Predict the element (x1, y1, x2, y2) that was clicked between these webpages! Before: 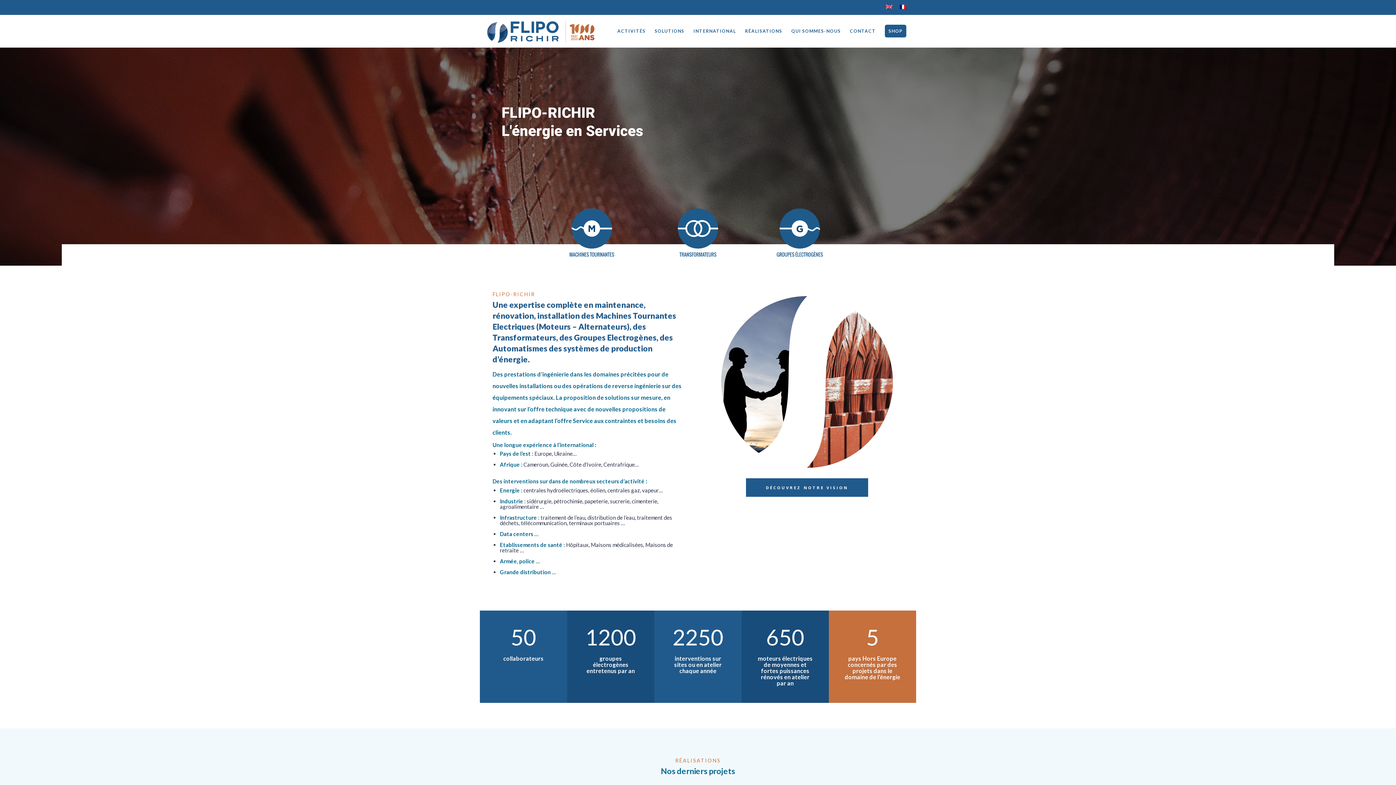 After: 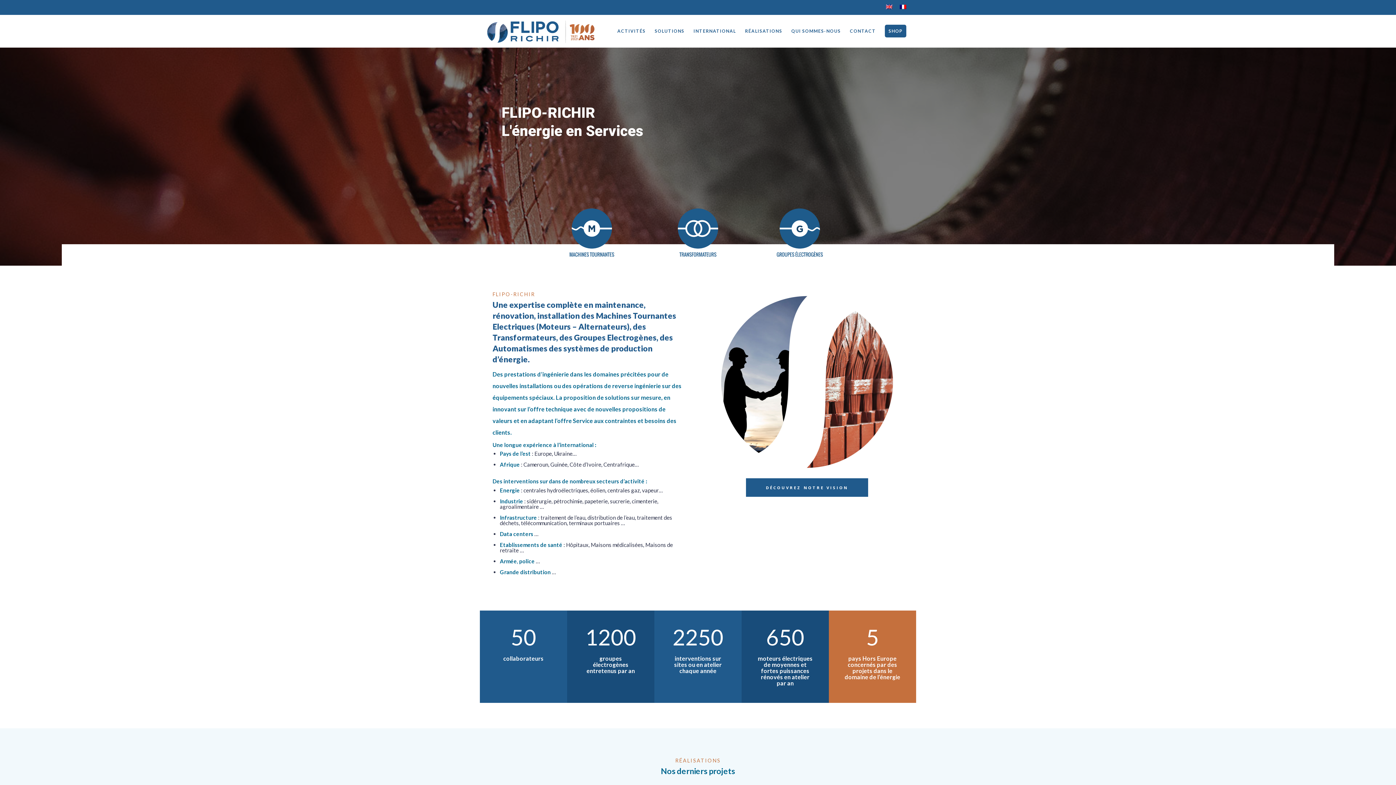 Action: bbox: (896, 0, 910, 14)